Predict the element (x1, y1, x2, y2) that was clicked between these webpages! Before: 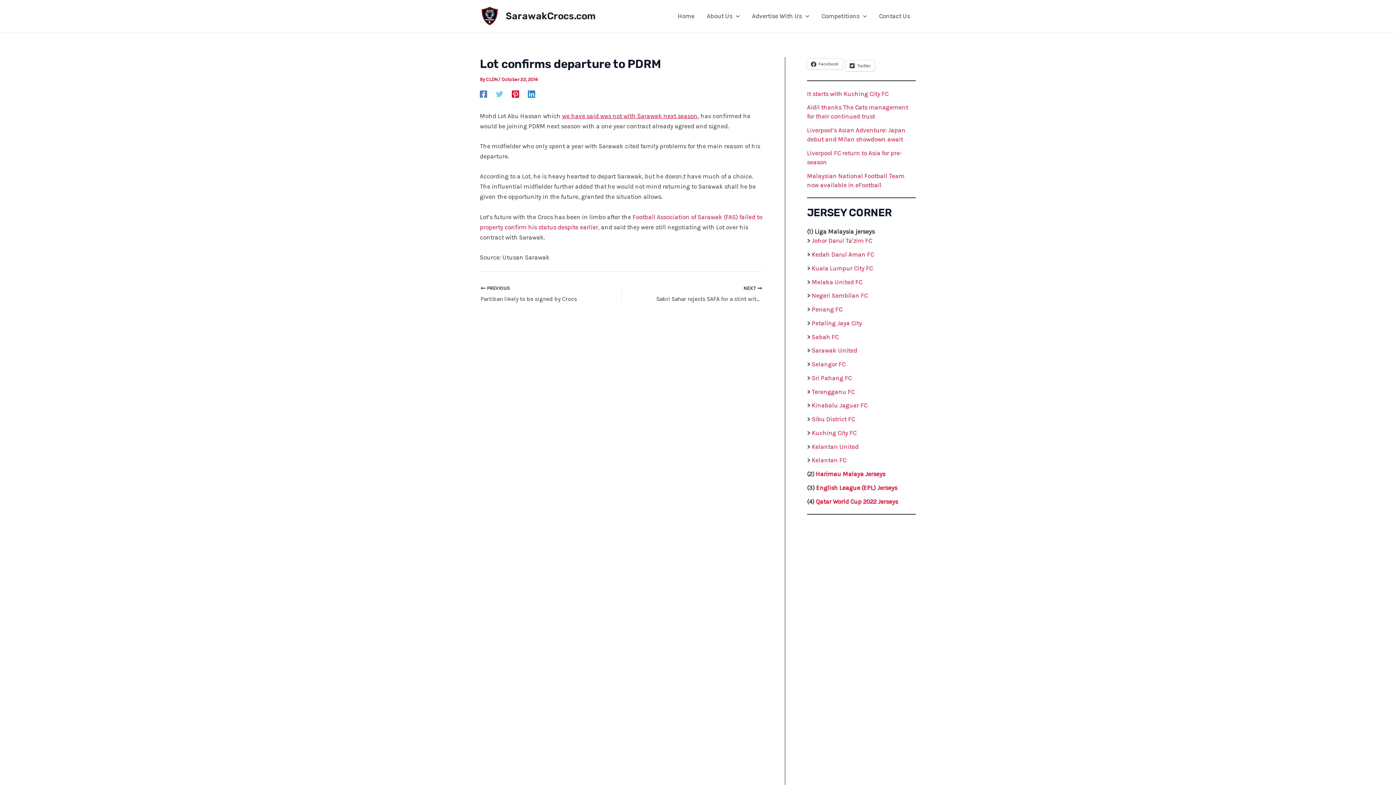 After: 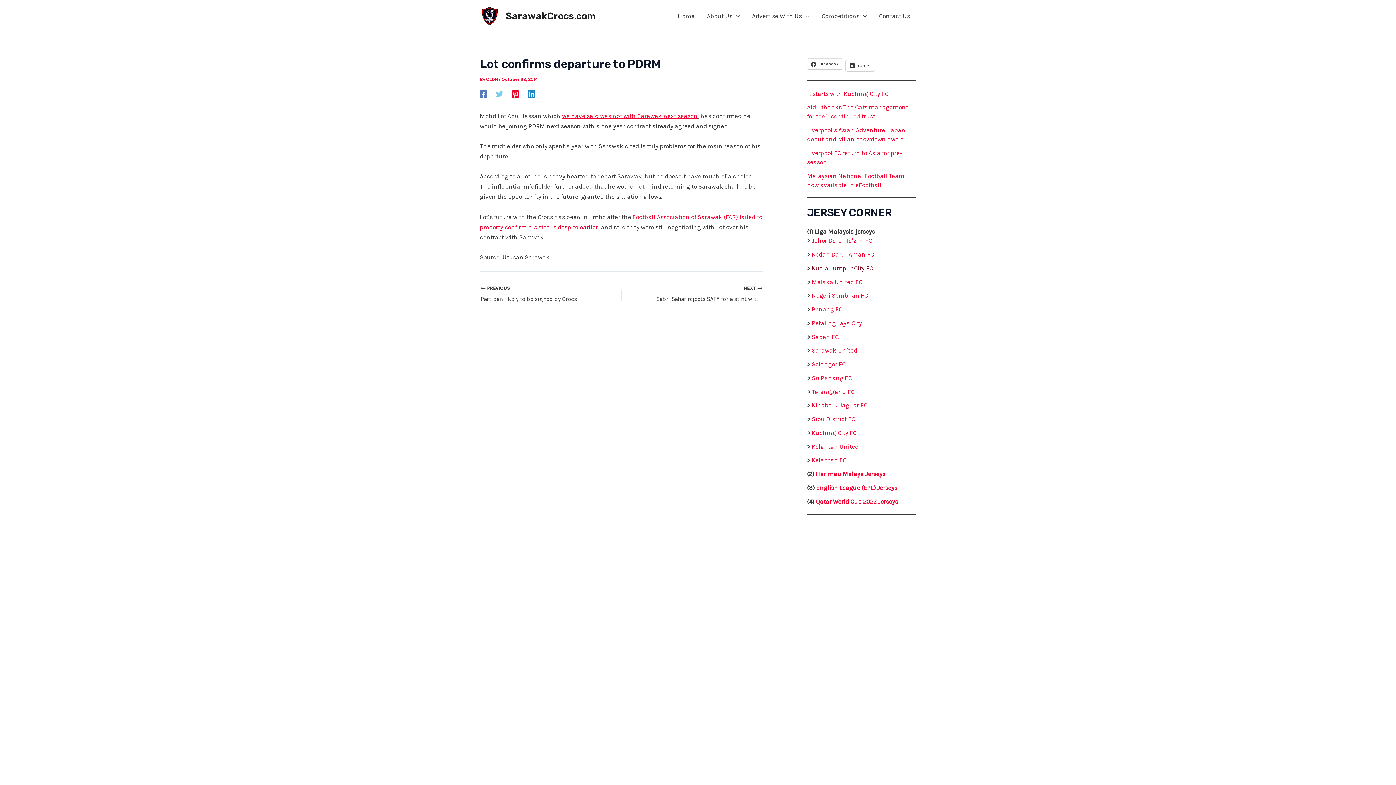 Action: bbox: (812, 264, 873, 271) label: Kuala Lumpur City FC